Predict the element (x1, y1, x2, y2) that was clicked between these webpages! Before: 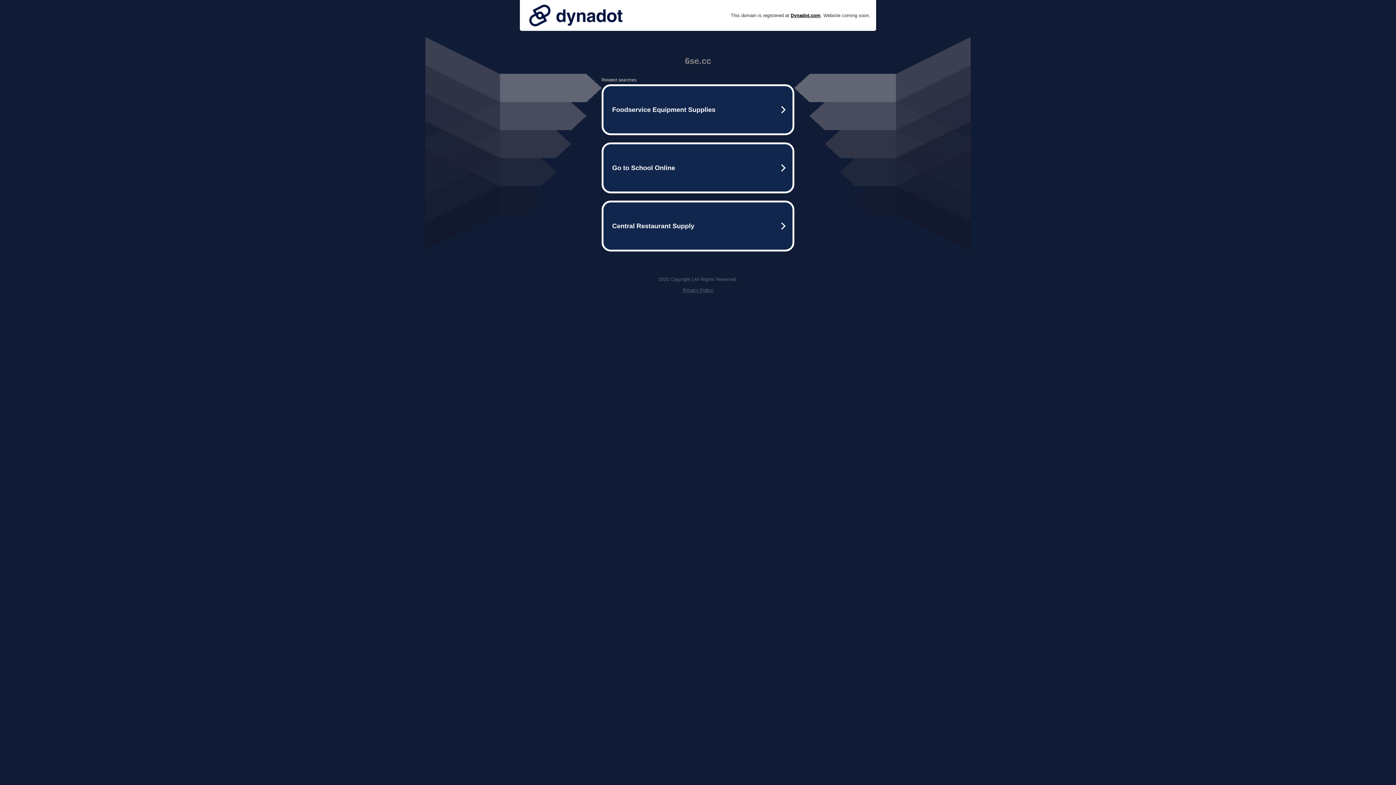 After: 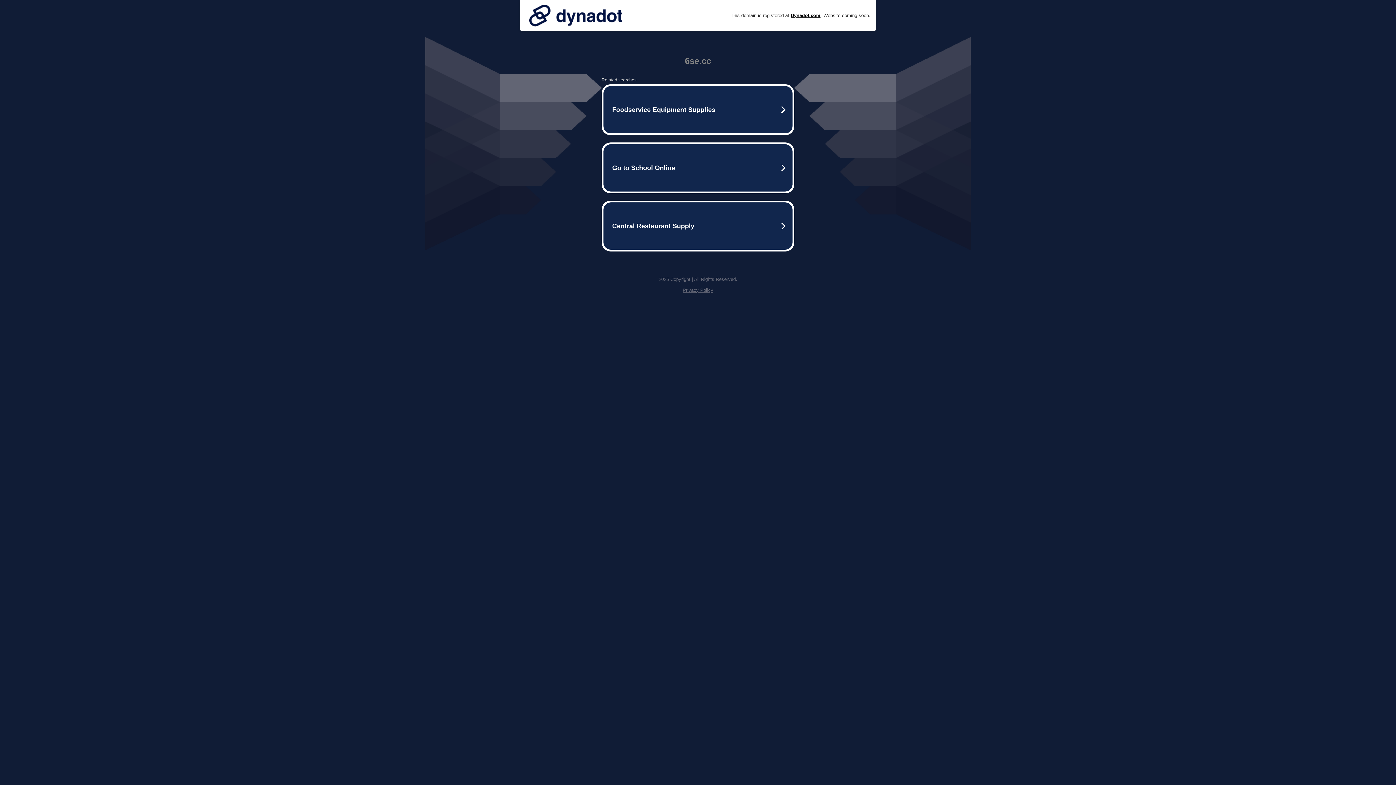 Action: bbox: (525, 0, 626, 30)